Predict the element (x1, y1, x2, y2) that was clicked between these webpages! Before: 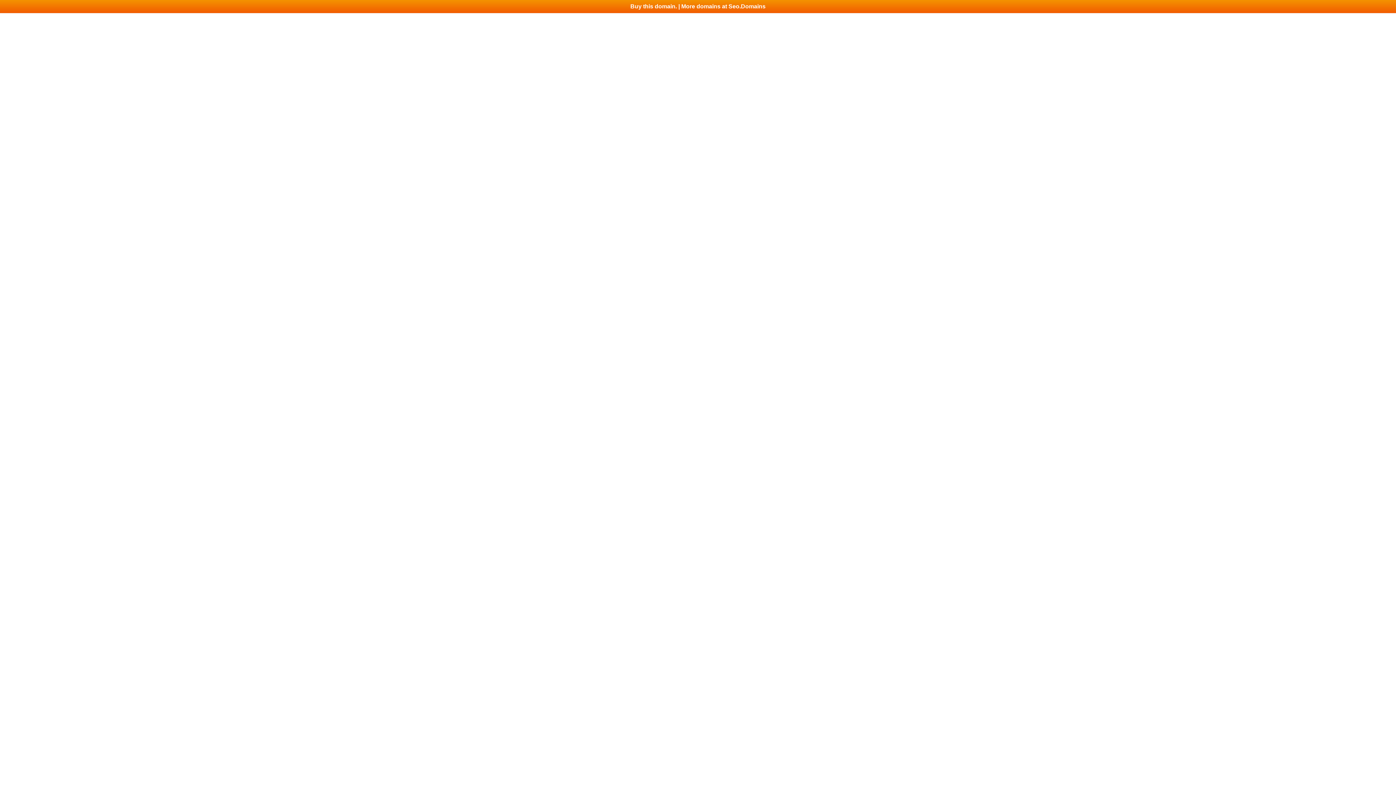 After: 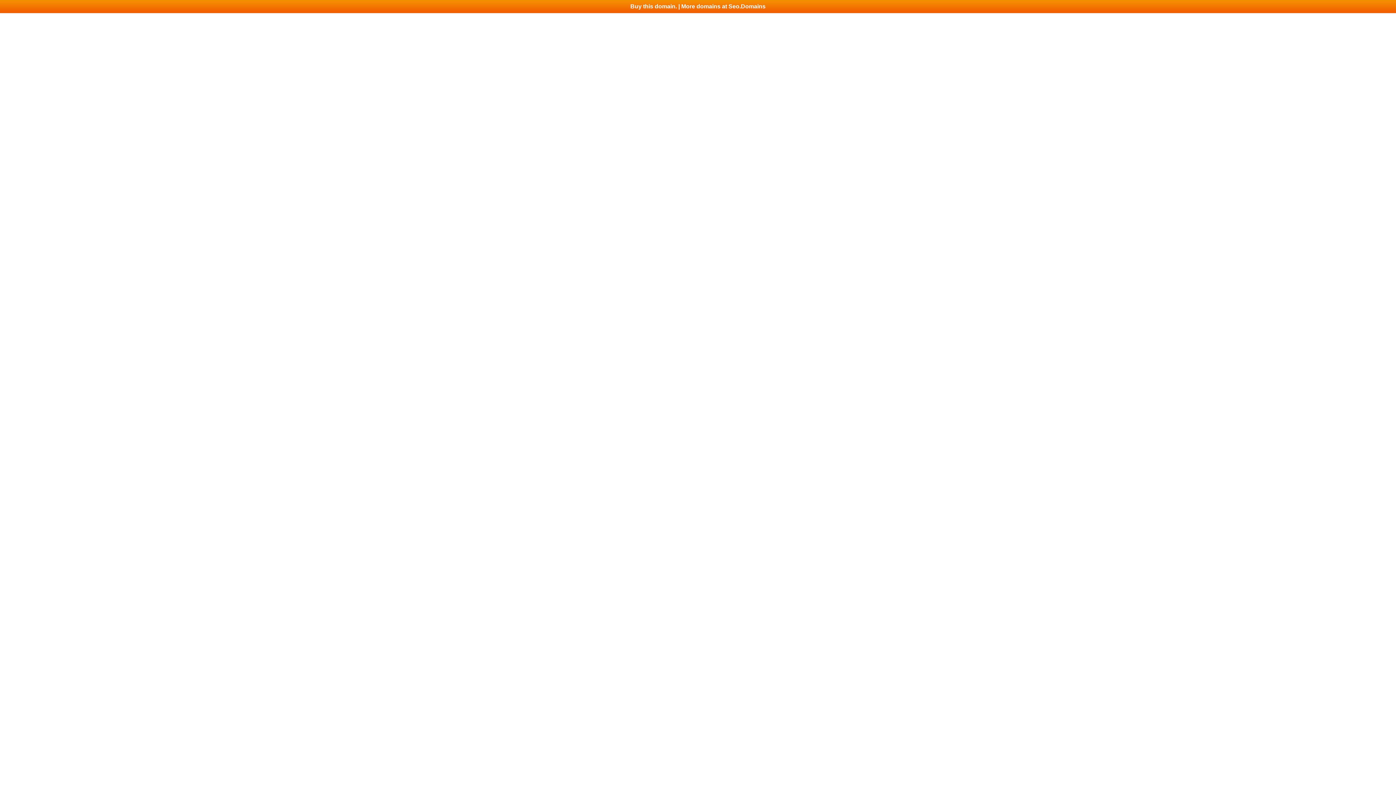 Action: label: Buy this domain. | More domains at Seo.Domains bbox: (0, 0, 1396, 13)